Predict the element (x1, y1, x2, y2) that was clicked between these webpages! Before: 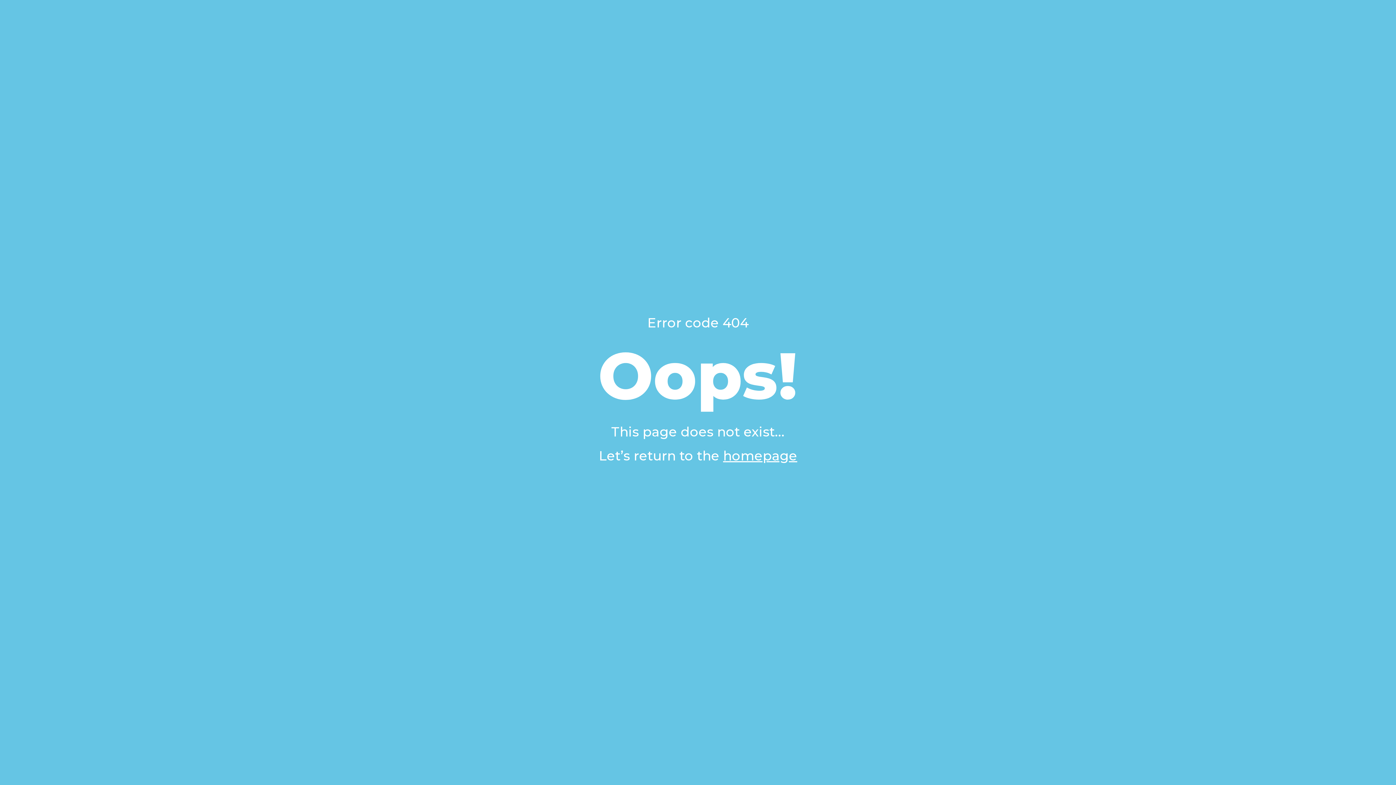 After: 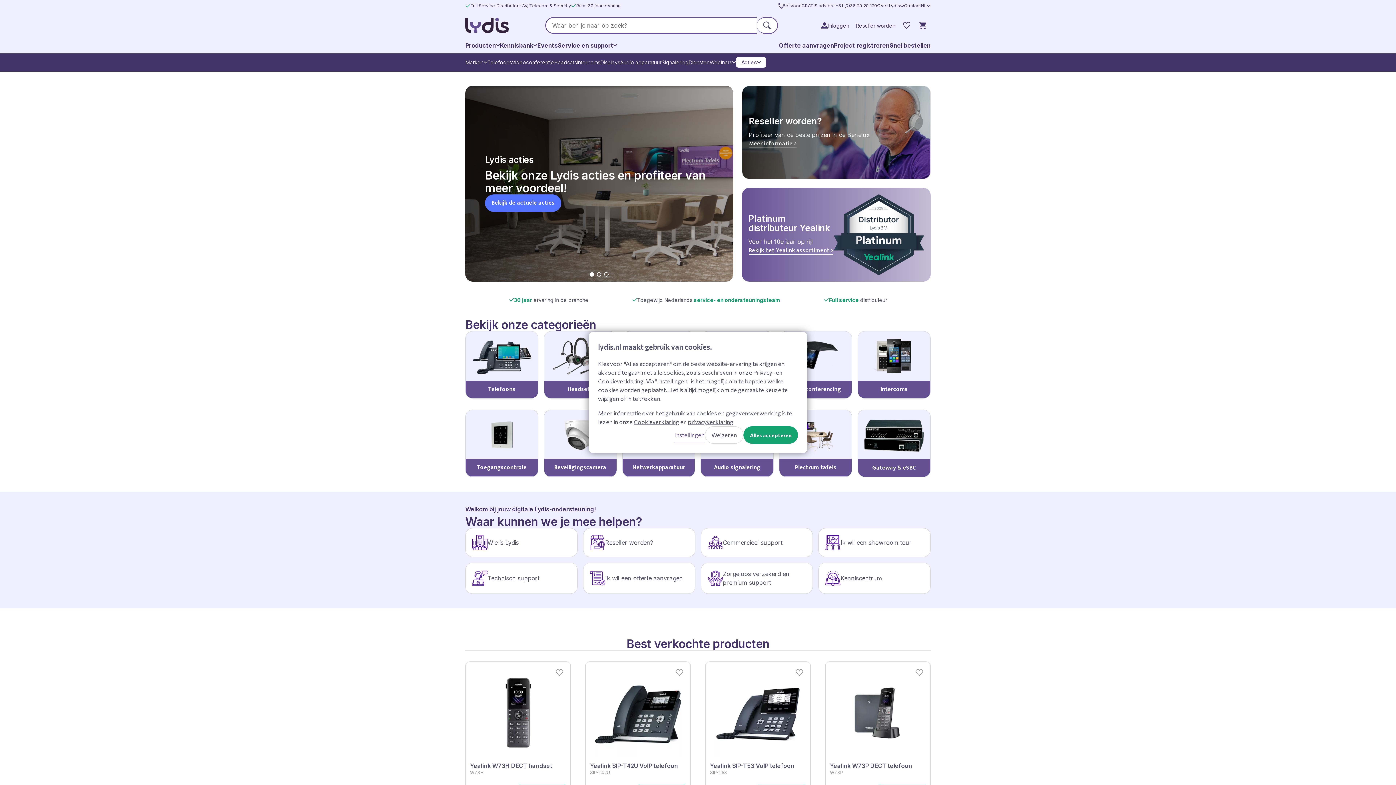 Action: bbox: (723, 448, 797, 464) label: homepage